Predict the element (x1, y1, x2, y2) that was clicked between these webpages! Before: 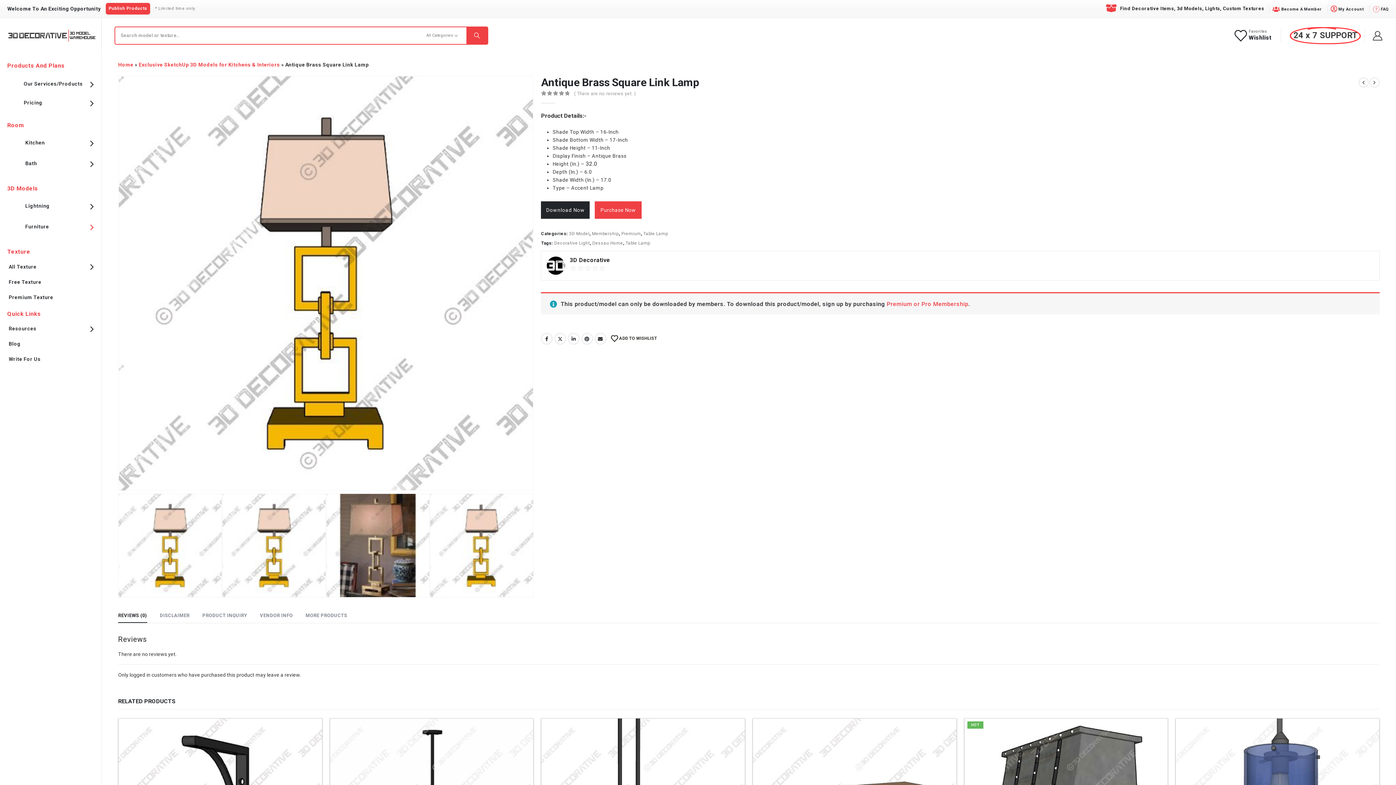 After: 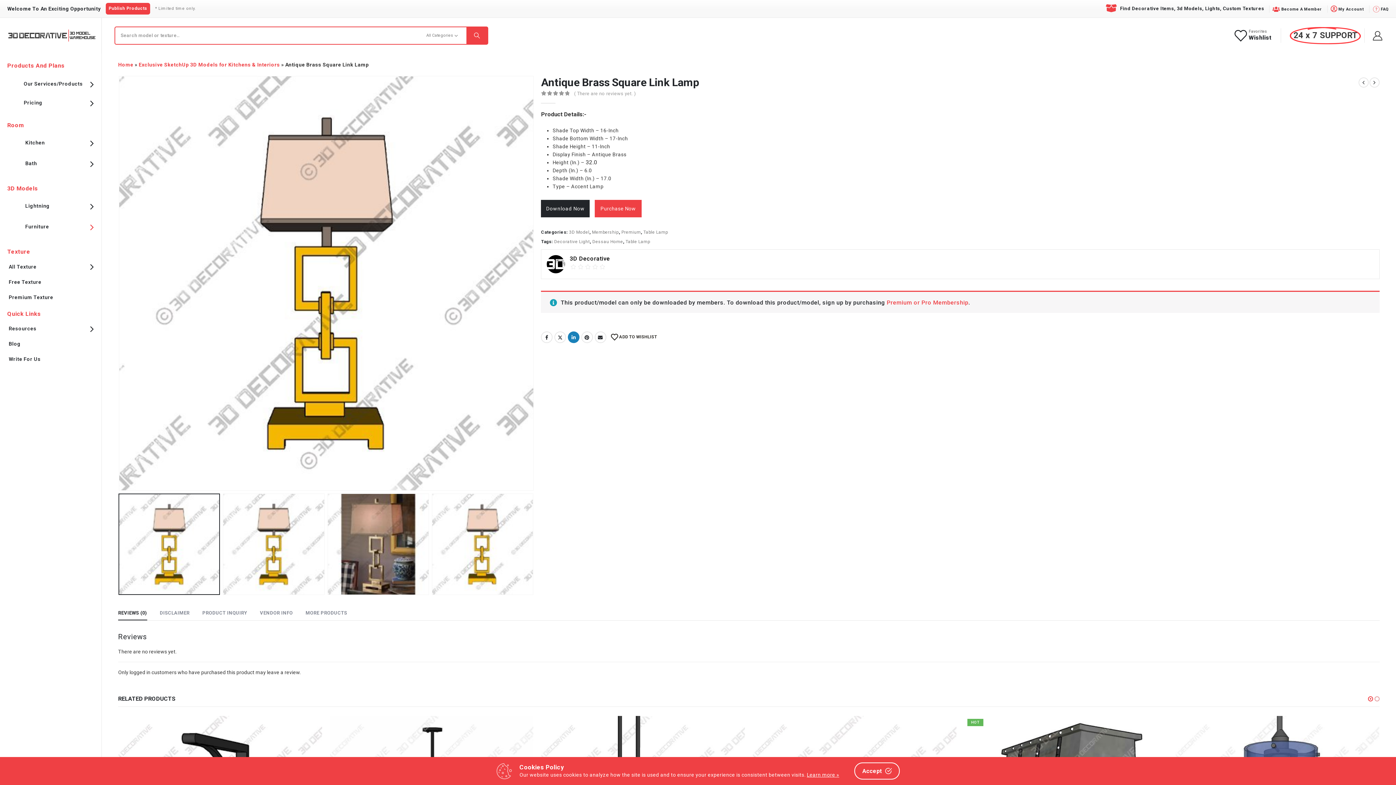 Action: bbox: (567, 333, 579, 344) label: LinkedIn